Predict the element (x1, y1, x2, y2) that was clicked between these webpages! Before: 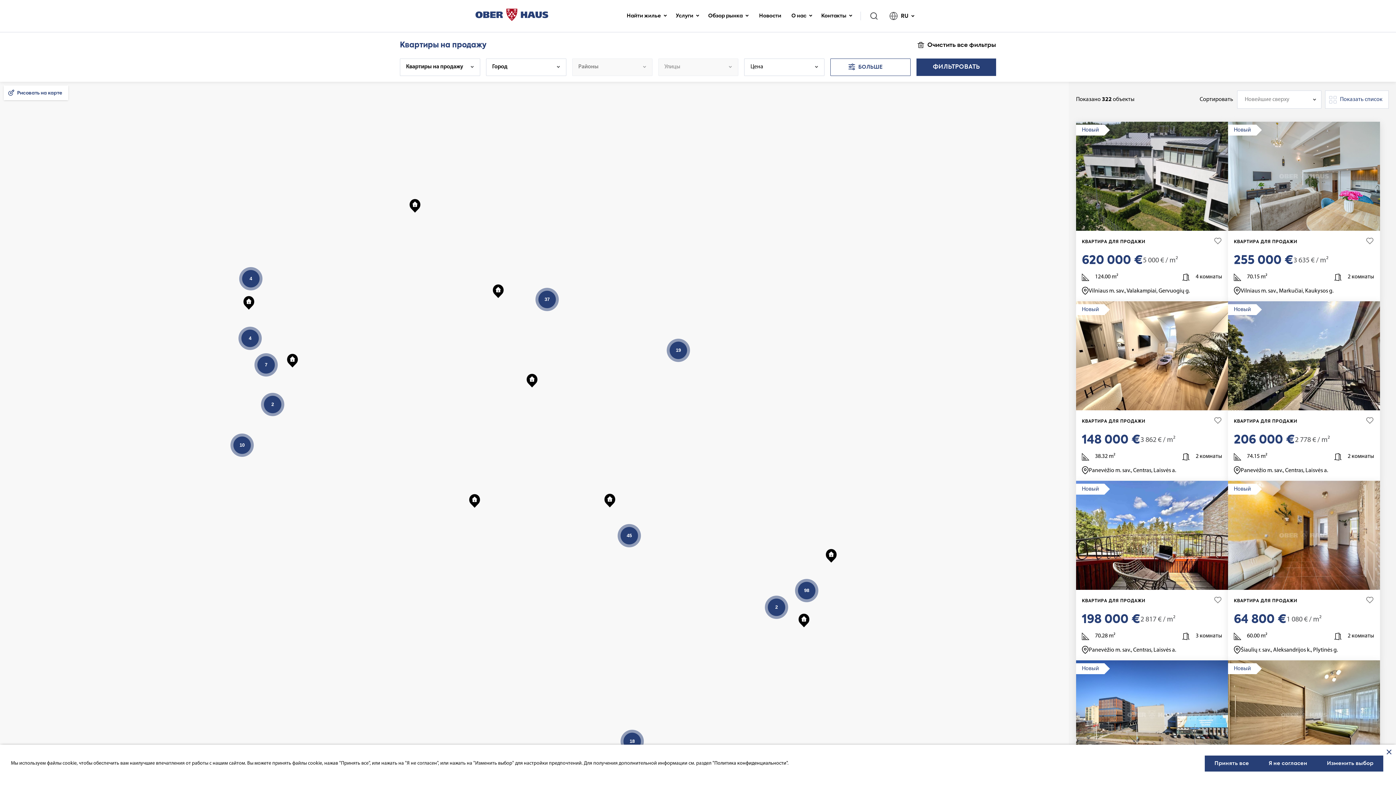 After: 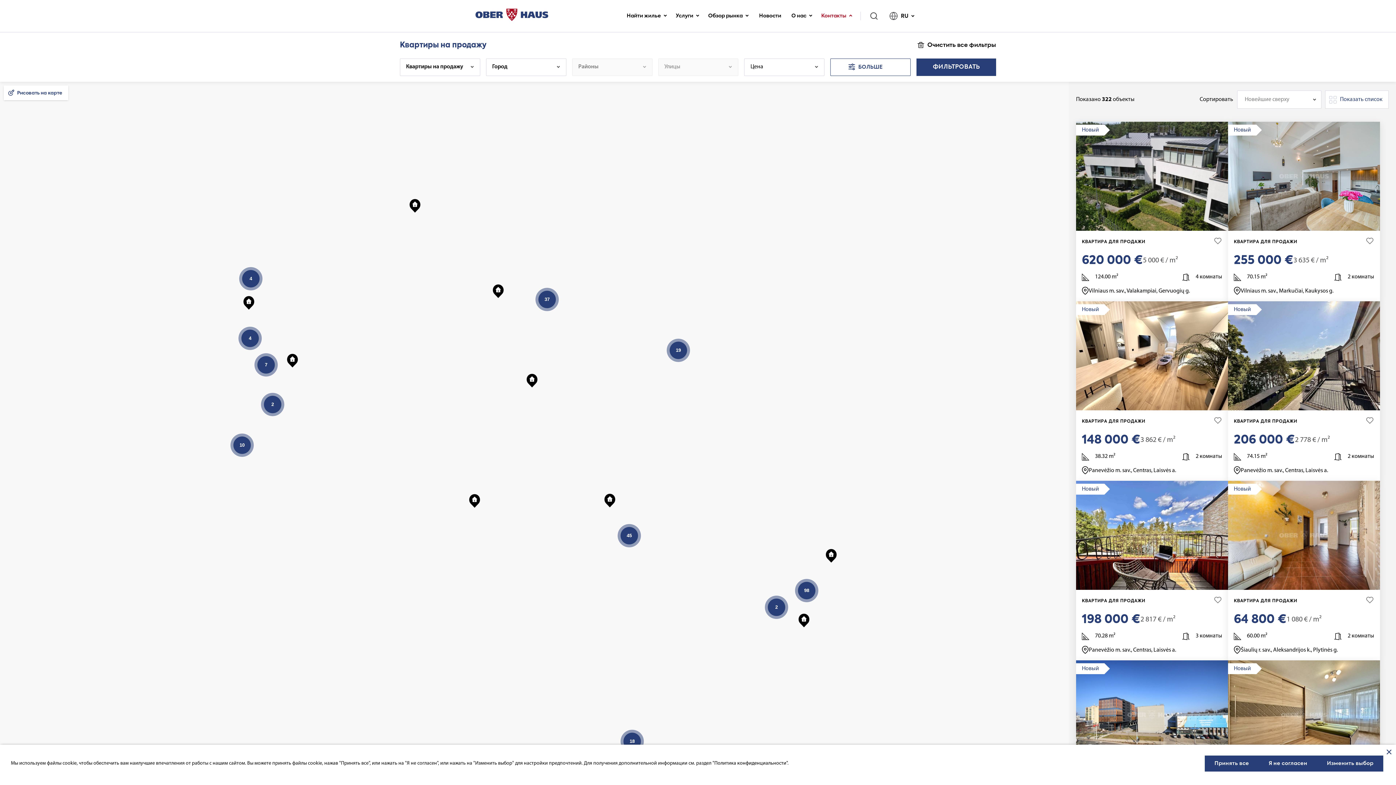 Action: bbox: (817, 10, 857, 21) label: Контакты